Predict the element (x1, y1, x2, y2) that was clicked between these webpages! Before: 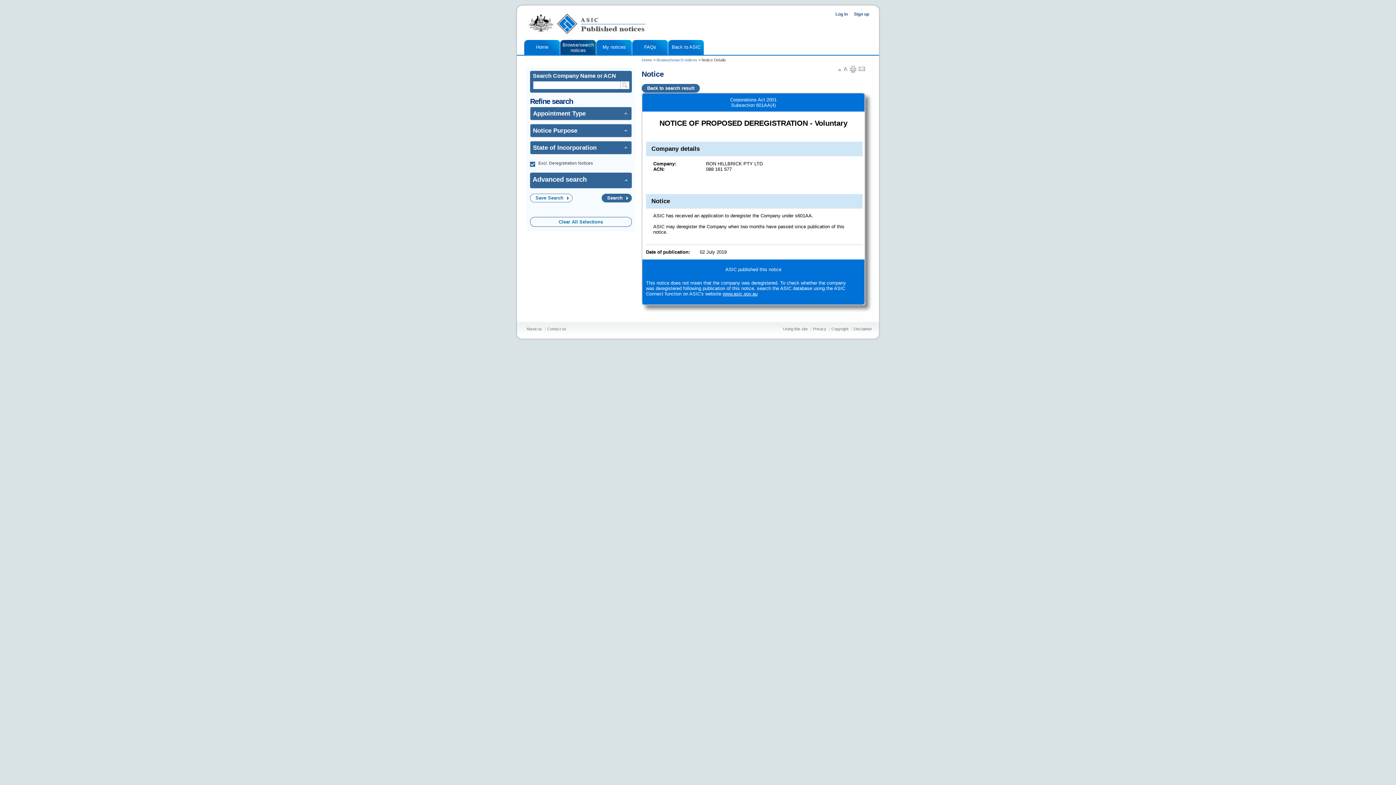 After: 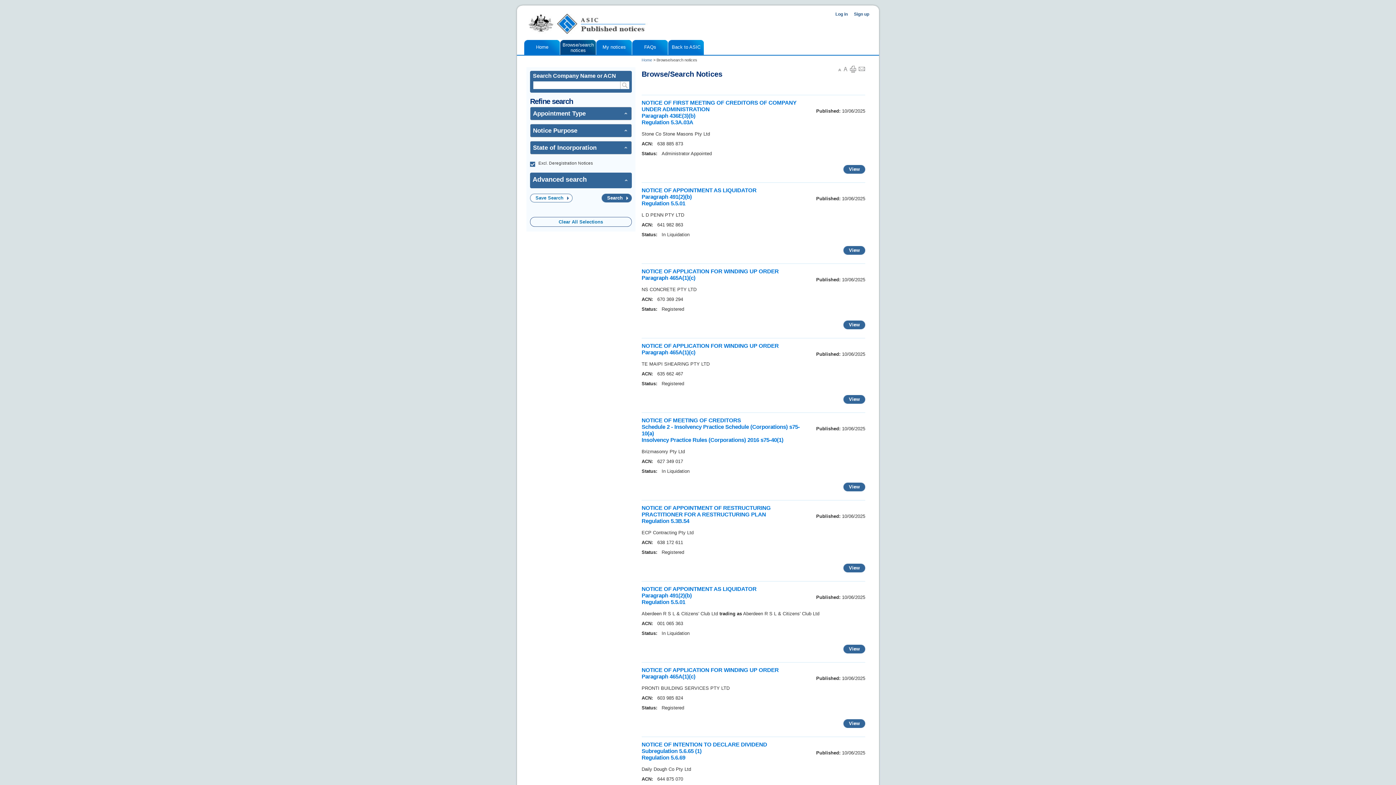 Action: label: Back to search result bbox: (641, 84, 700, 92)